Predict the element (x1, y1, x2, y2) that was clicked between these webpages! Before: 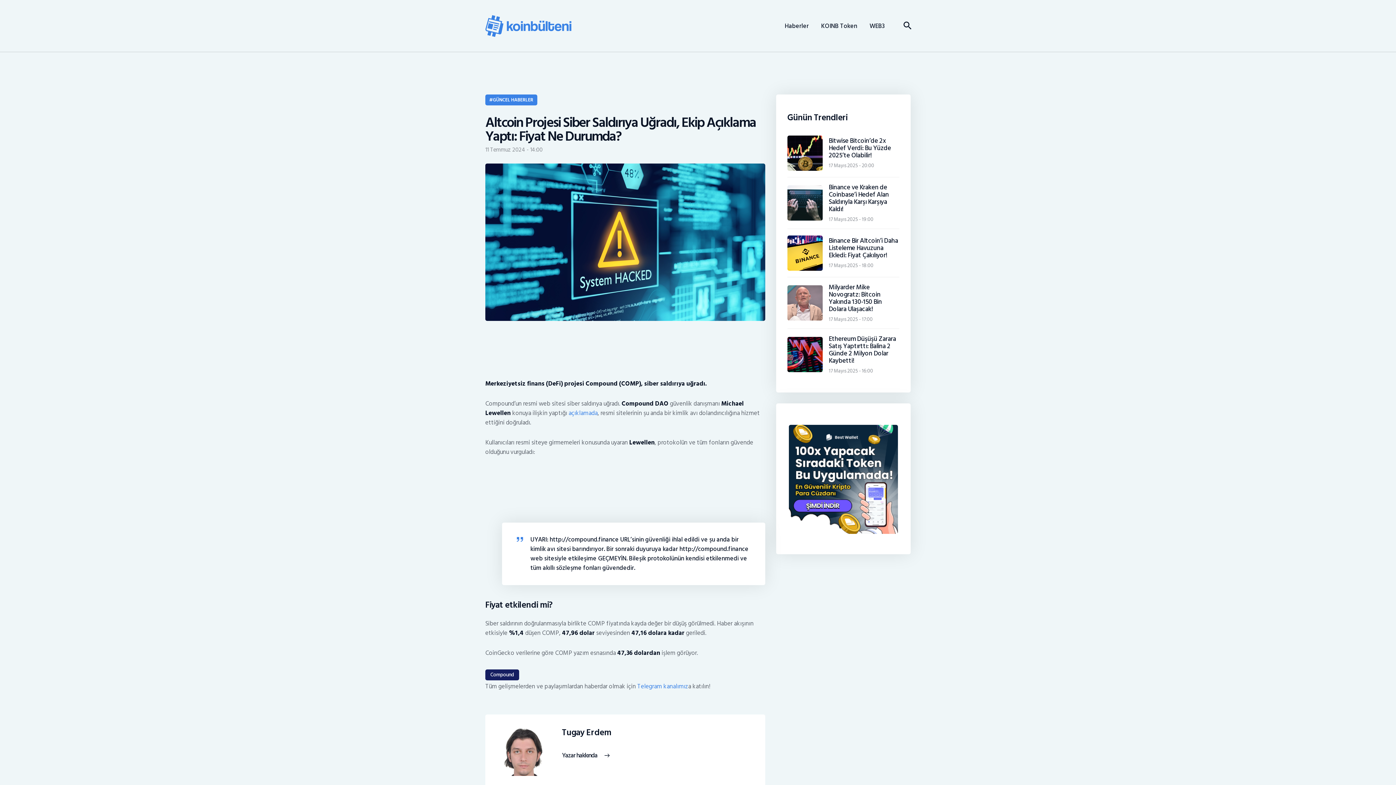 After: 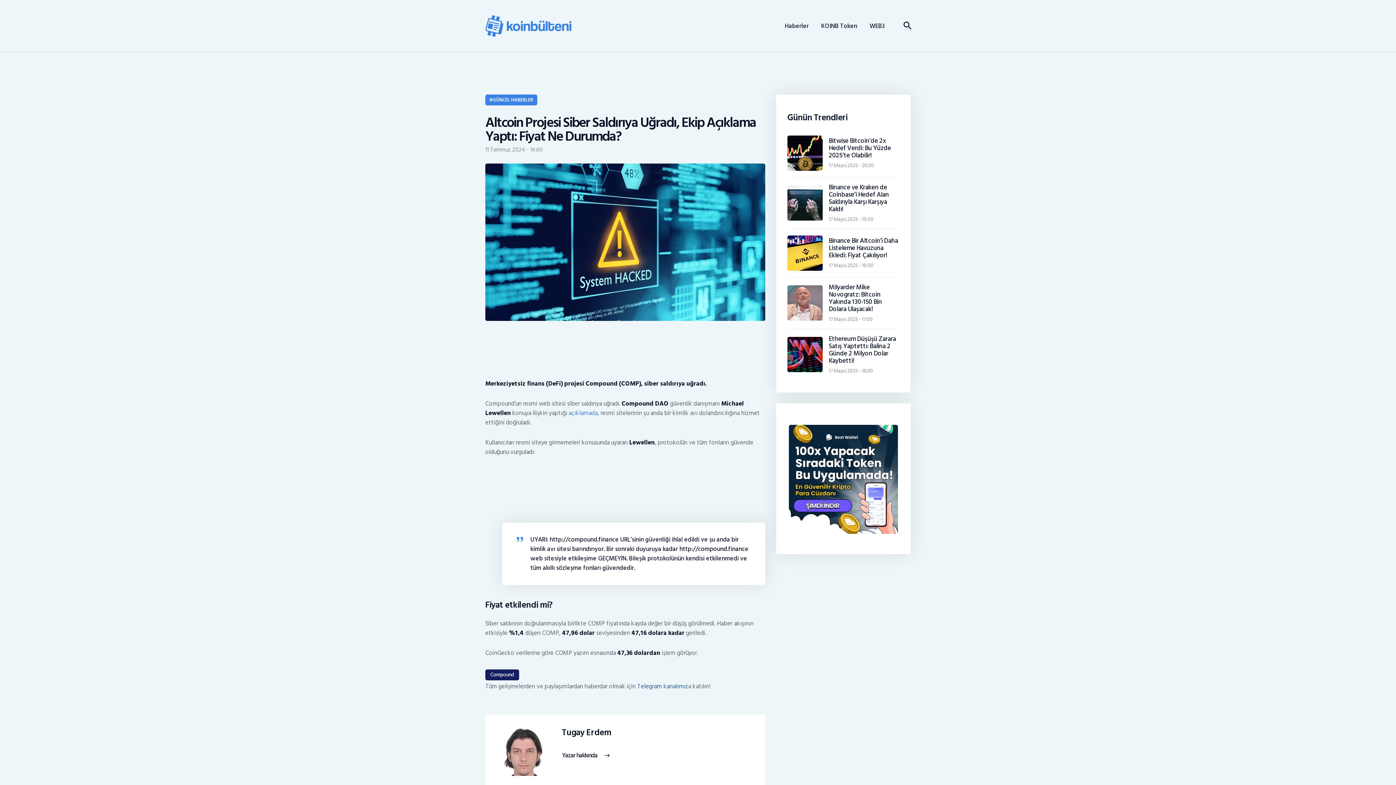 Action: bbox: (637, 681, 688, 691) label: Telegram kanalımız